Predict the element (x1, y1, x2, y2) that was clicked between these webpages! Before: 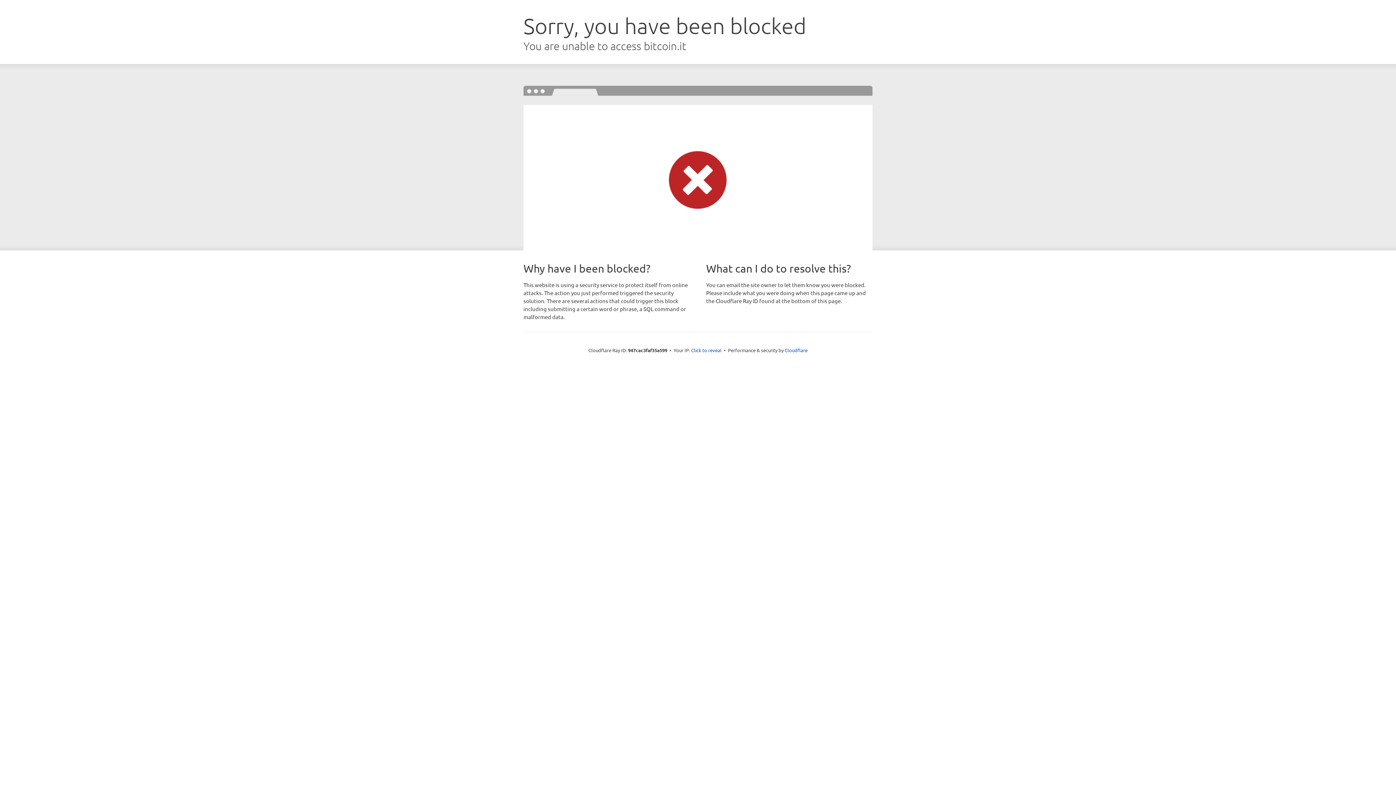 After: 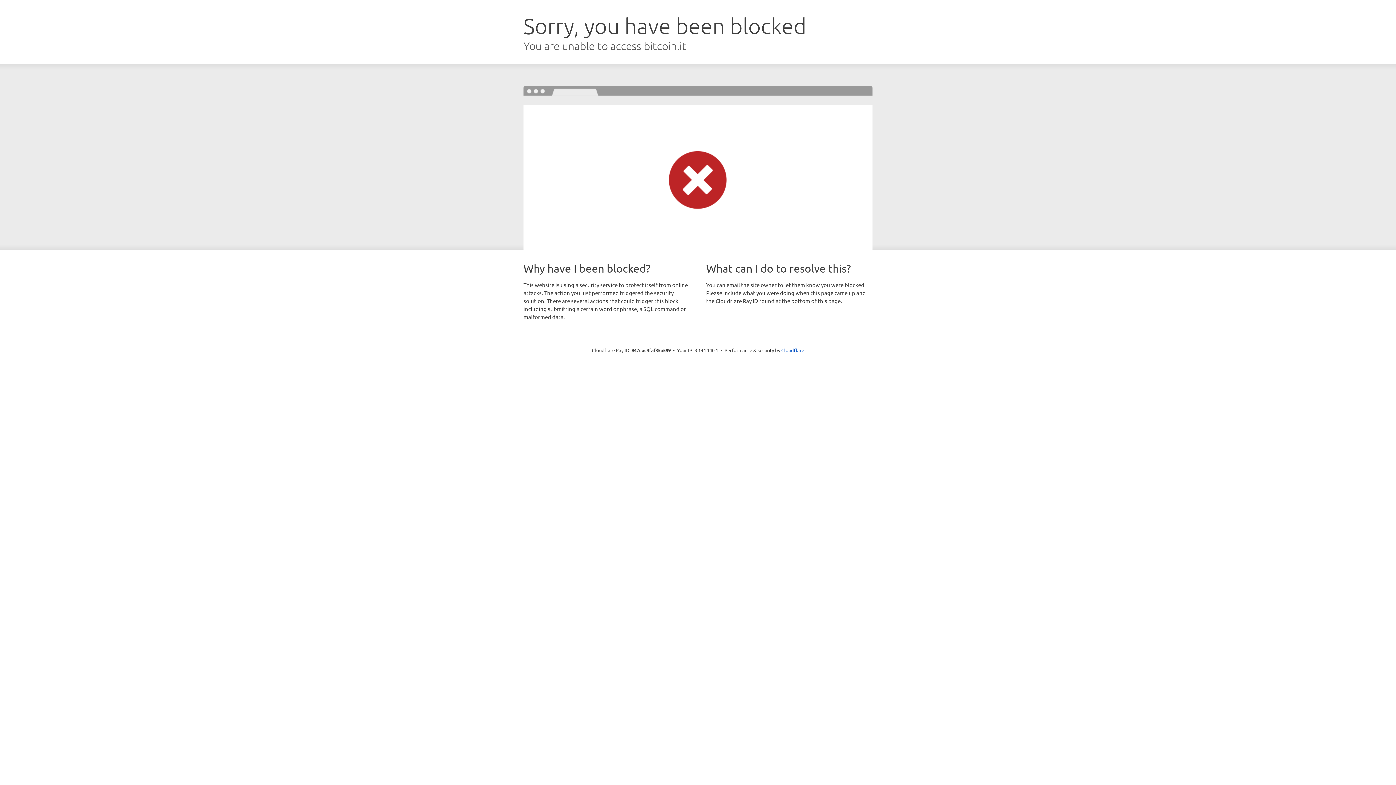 Action: bbox: (691, 346, 721, 353) label: Click to reveal